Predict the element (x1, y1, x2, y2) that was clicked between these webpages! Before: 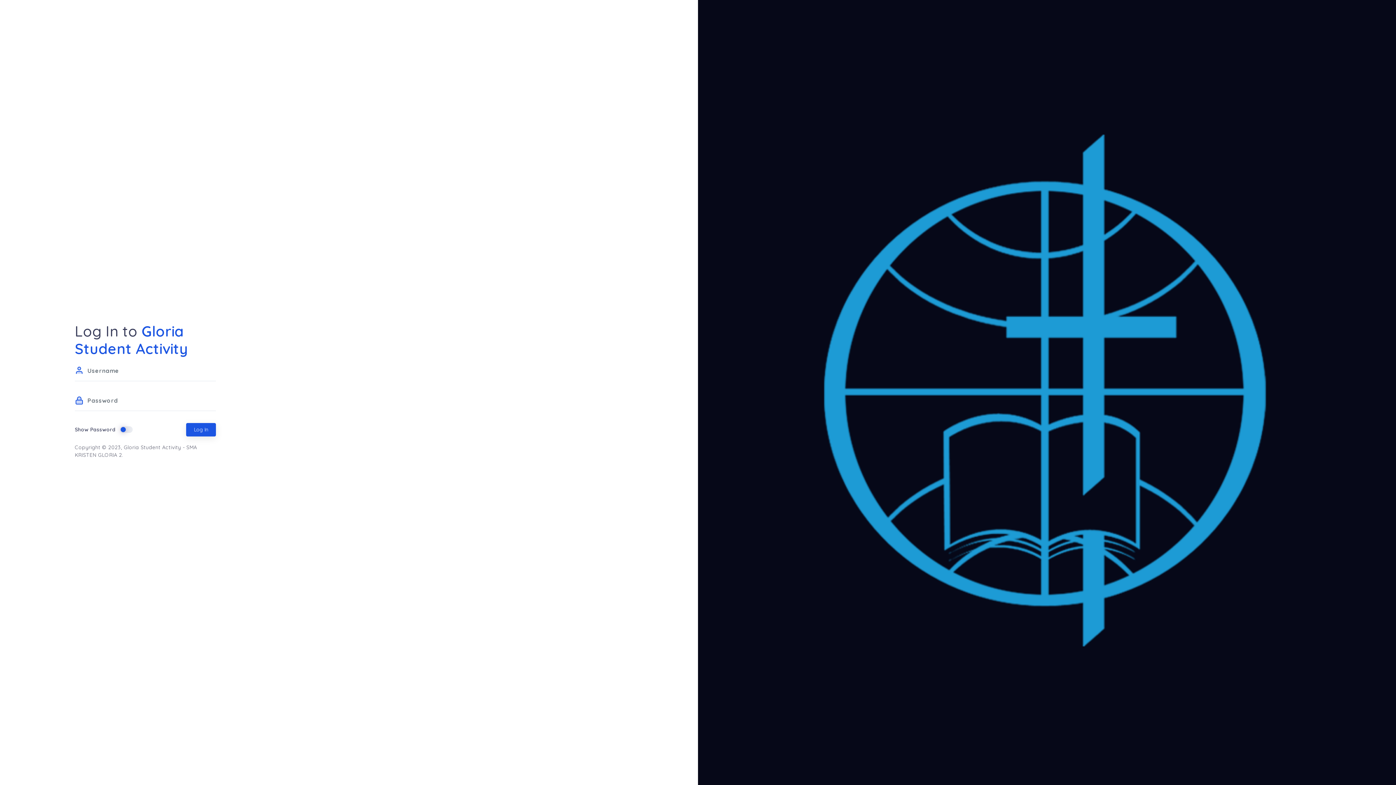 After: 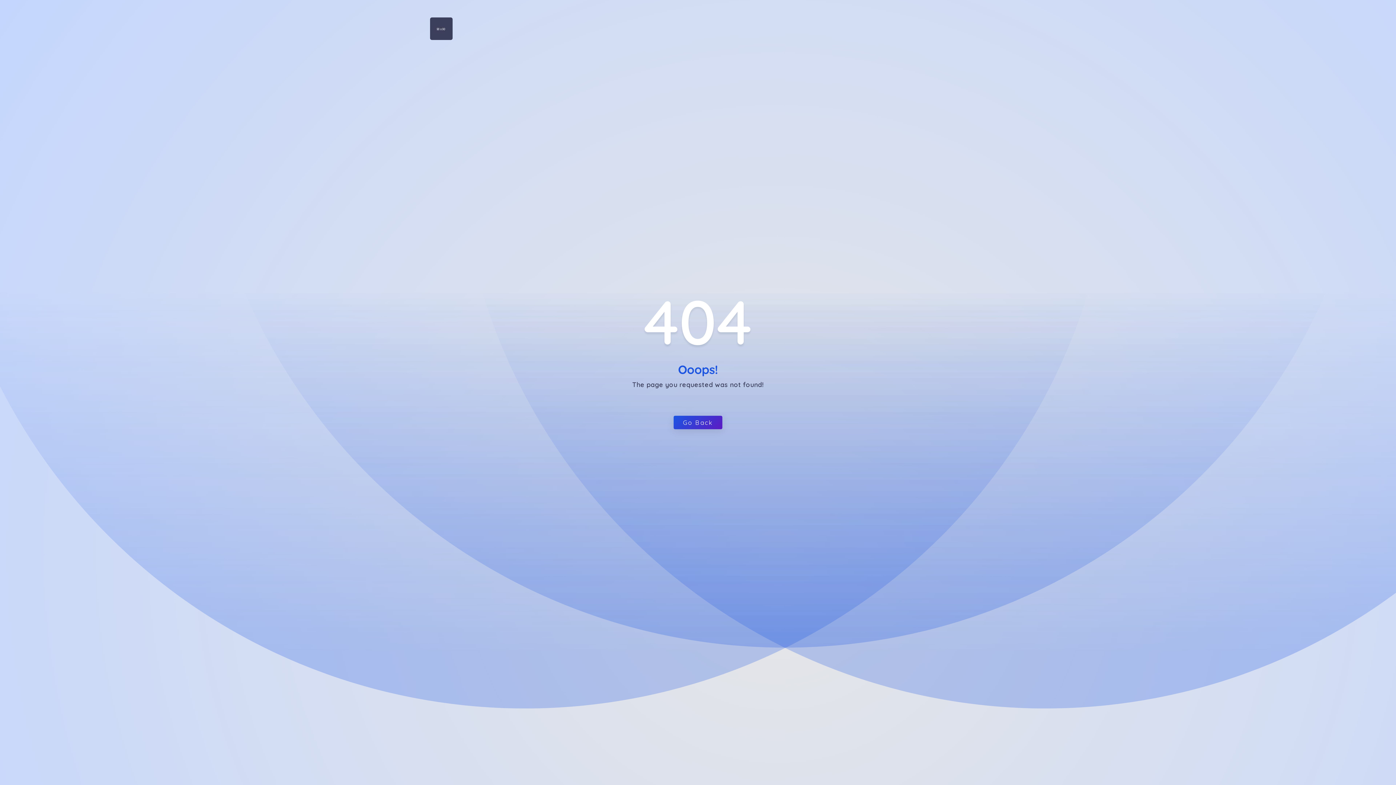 Action: label: Gloria Student Activity bbox: (74, 322, 188, 357)